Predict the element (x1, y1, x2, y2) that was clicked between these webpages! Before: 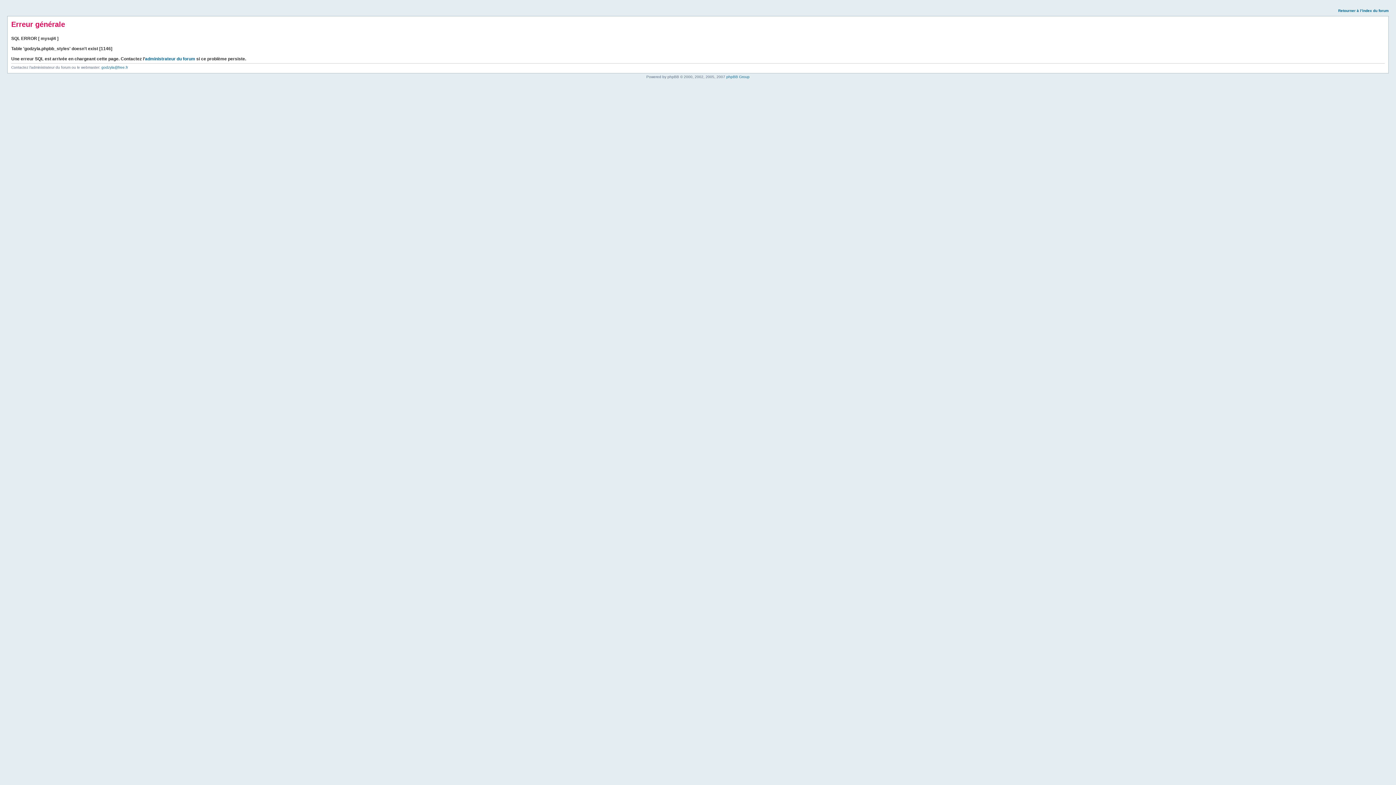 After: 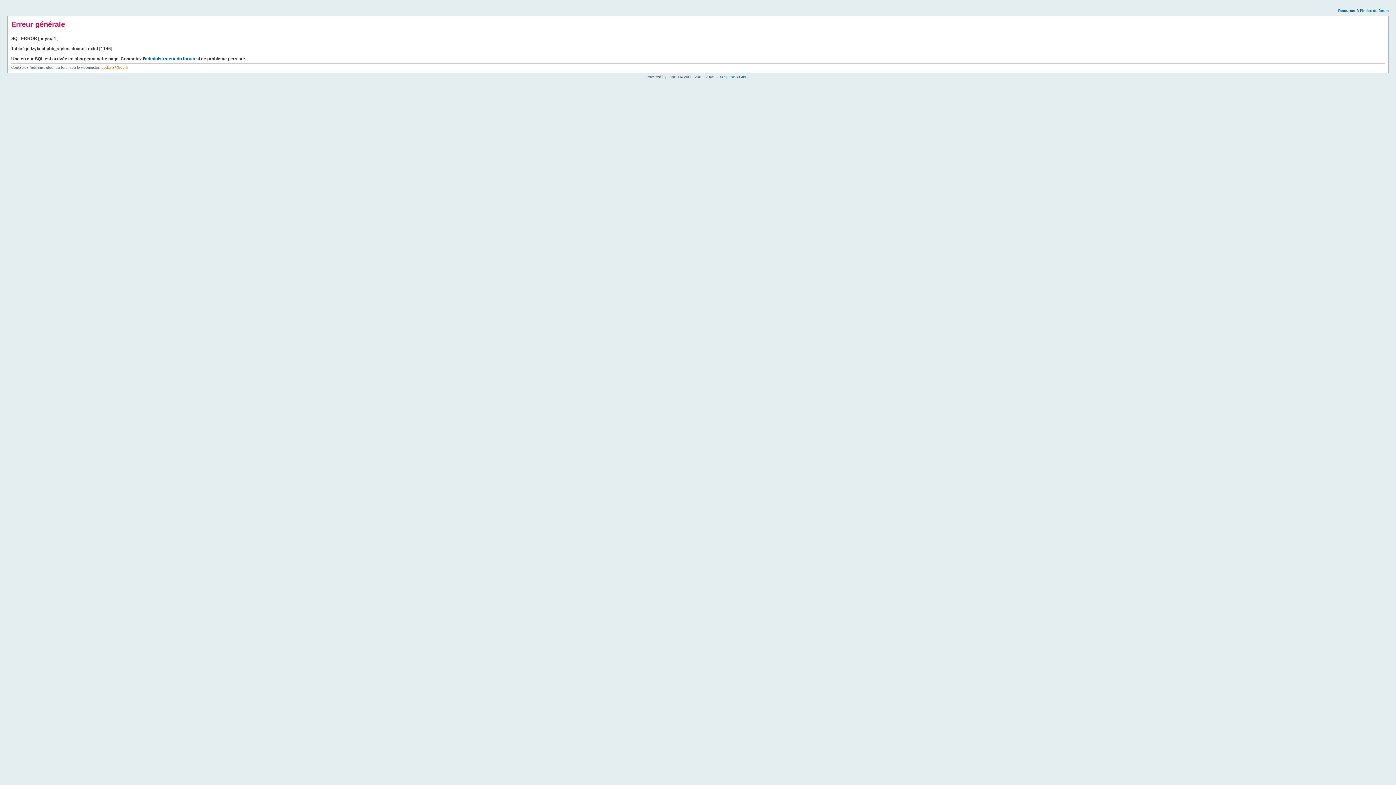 Action: bbox: (101, 65, 128, 69) label: godzyla@free.fr